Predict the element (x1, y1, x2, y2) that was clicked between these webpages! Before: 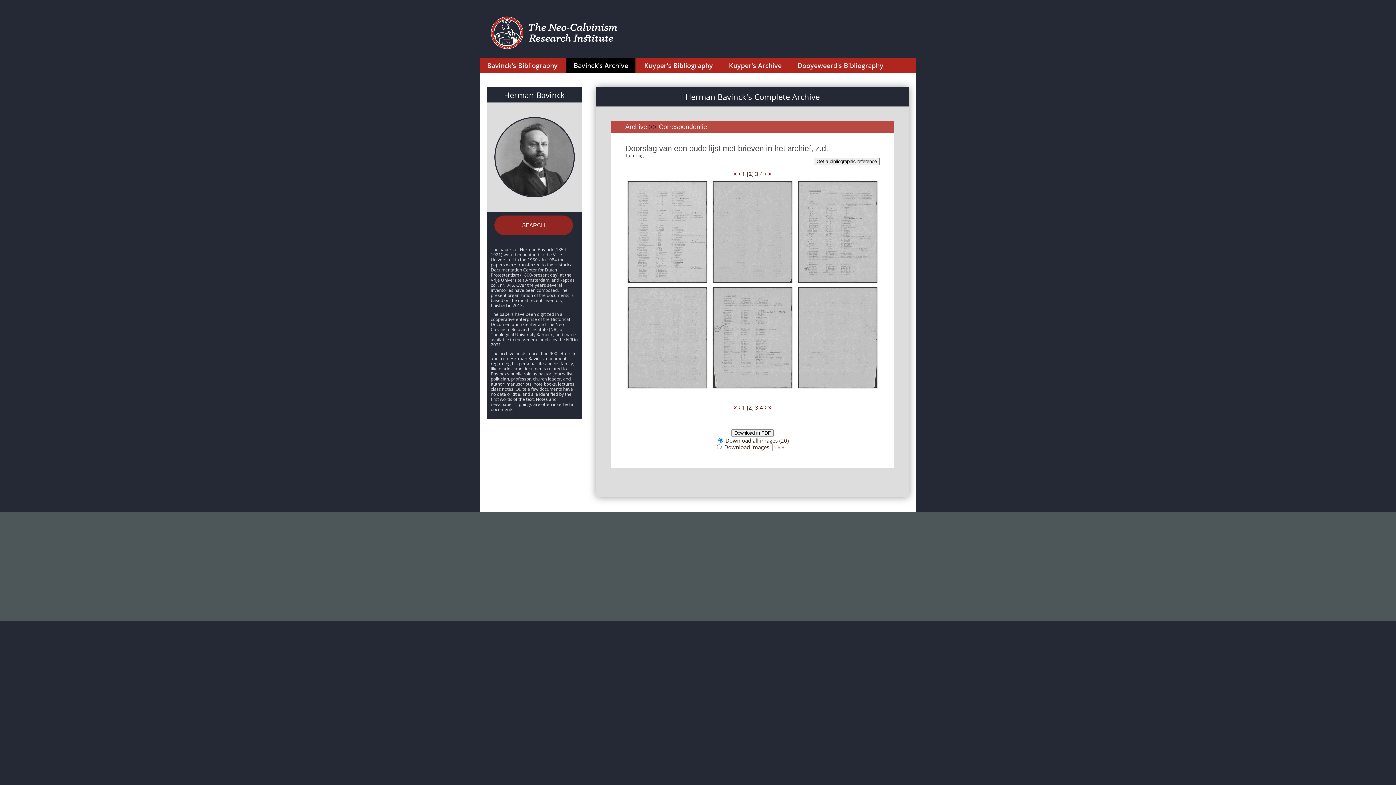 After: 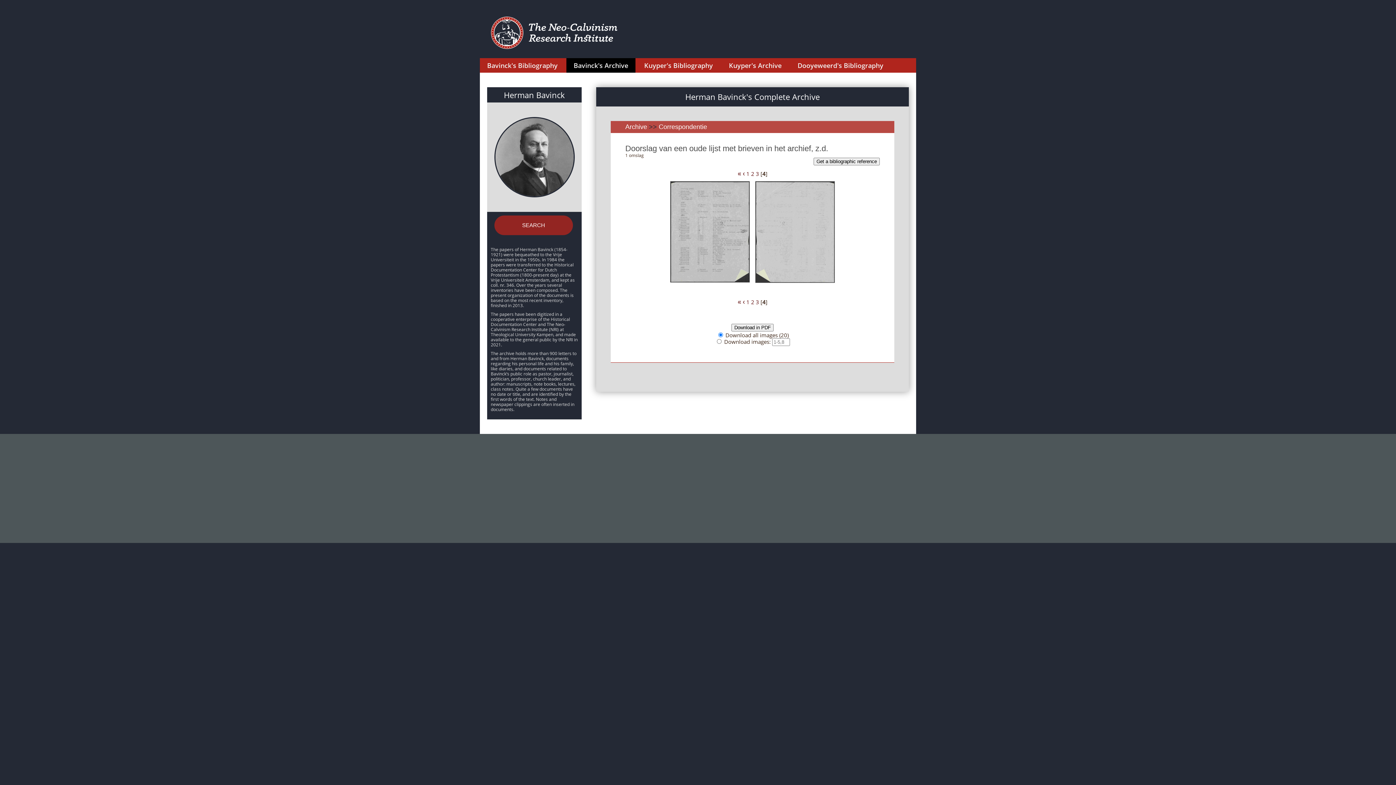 Action: label: » bbox: (768, 168, 772, 178)